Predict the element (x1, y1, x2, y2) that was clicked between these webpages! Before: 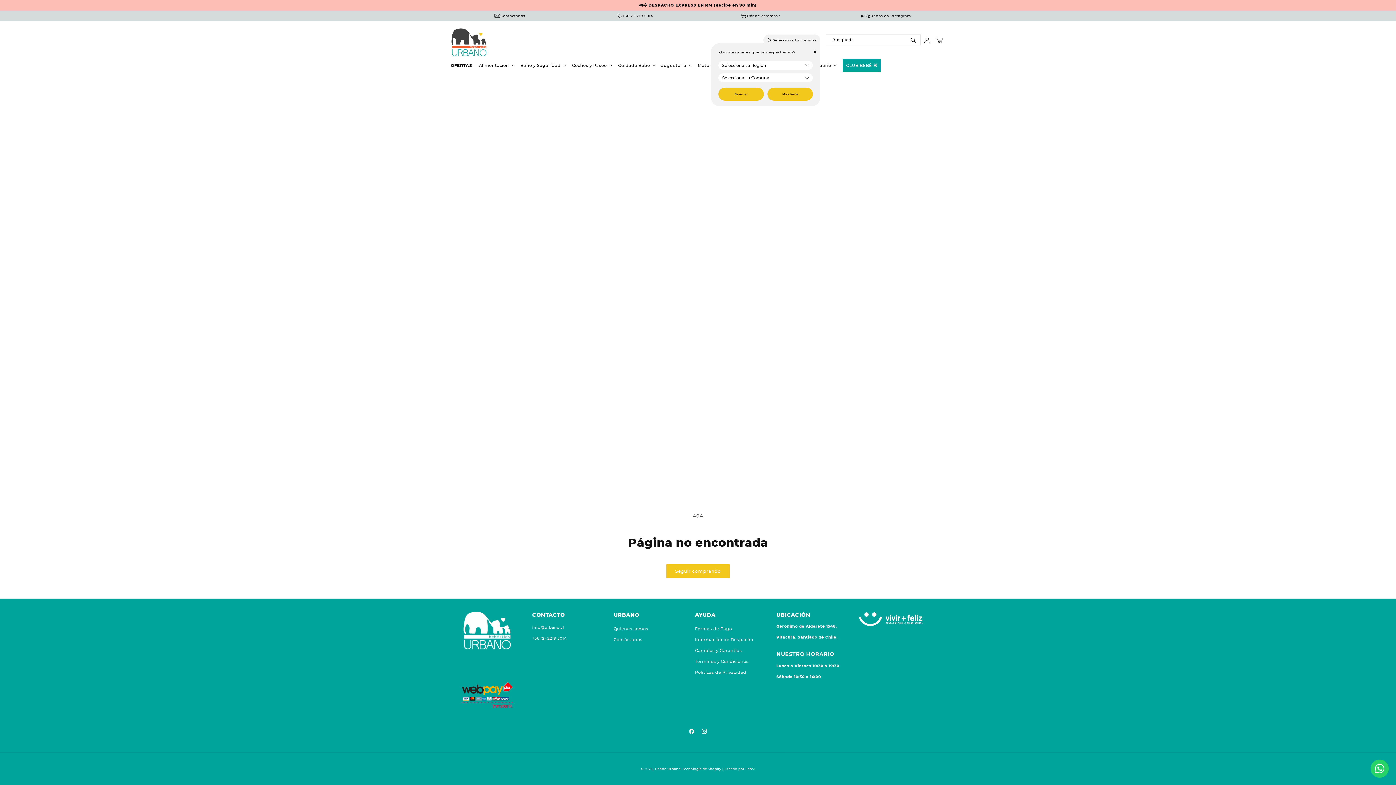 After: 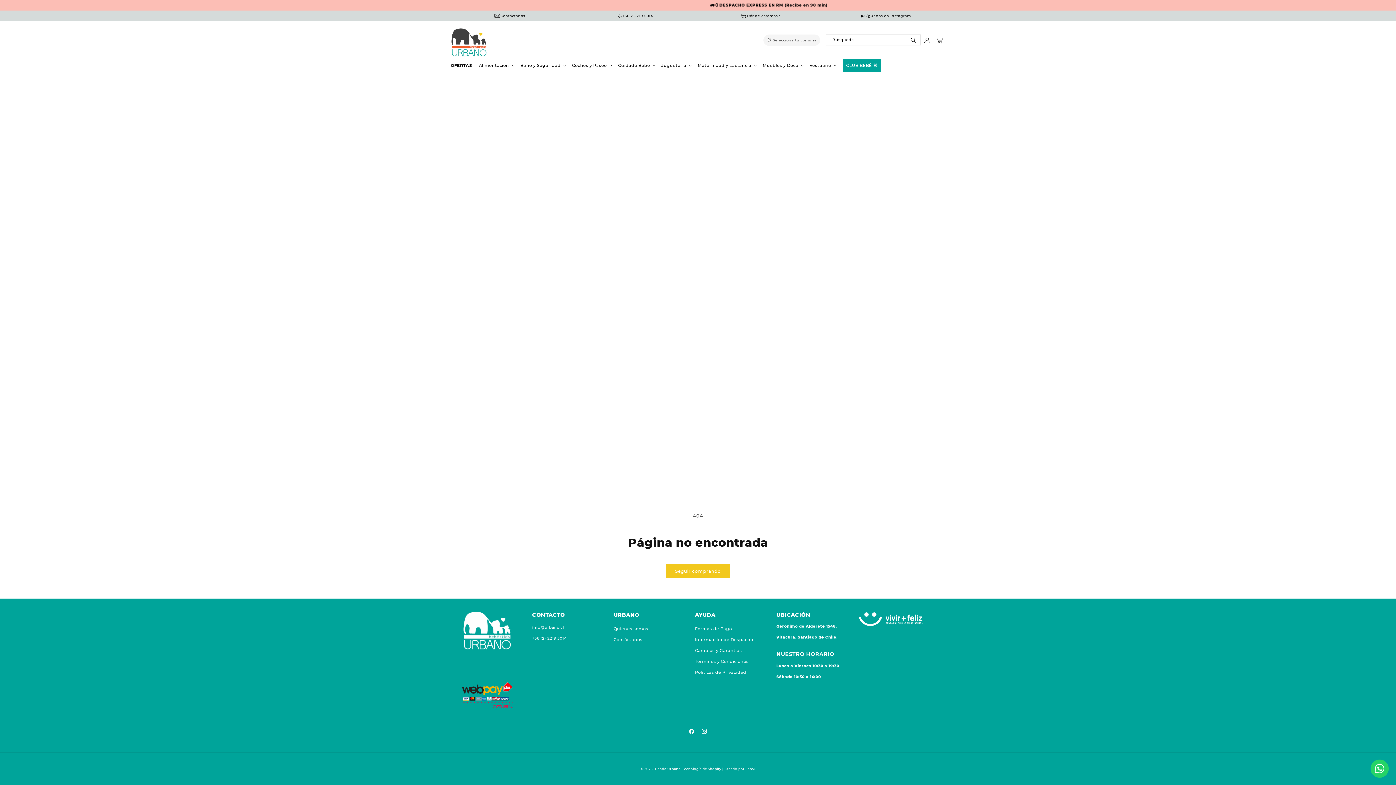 Action: label:  Selecciona tu comuna bbox: (763, 34, 820, 45)